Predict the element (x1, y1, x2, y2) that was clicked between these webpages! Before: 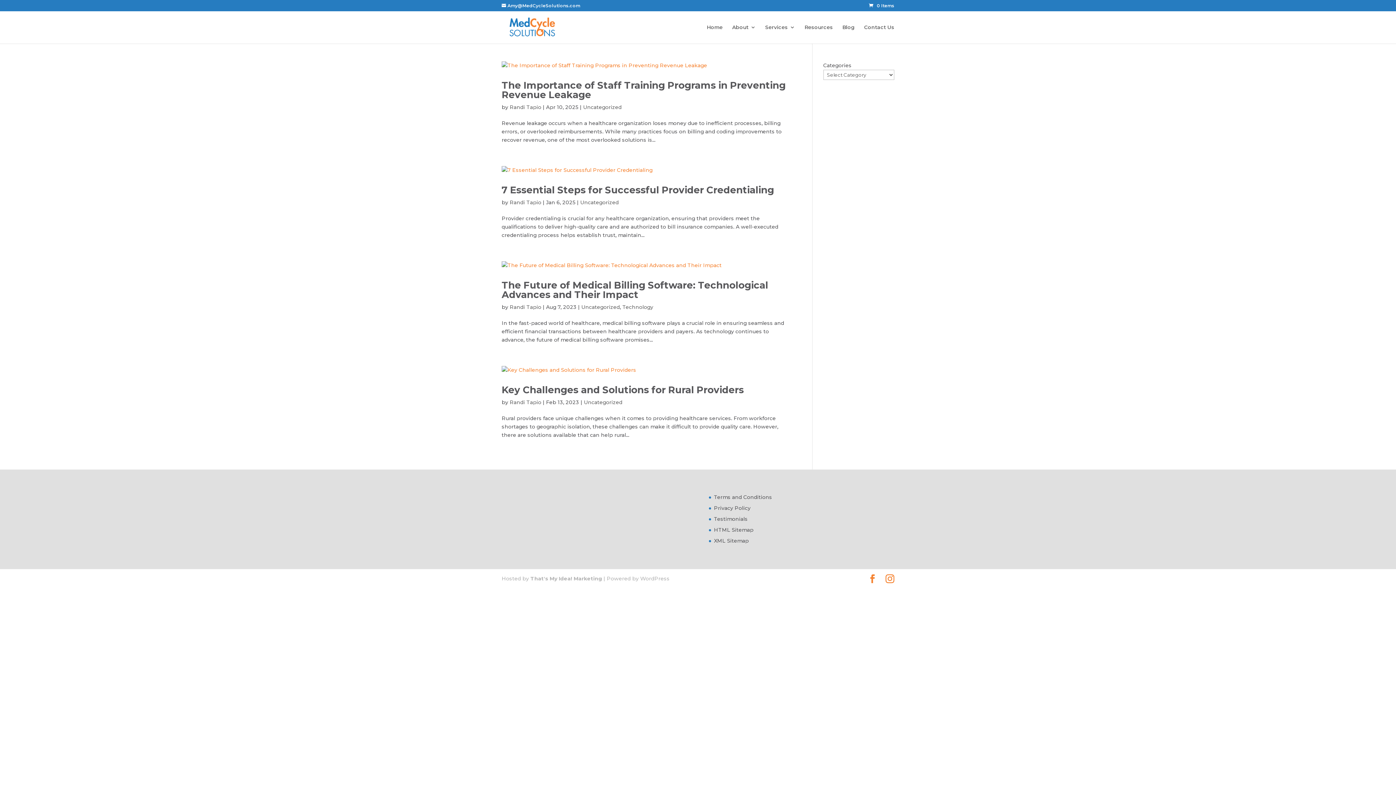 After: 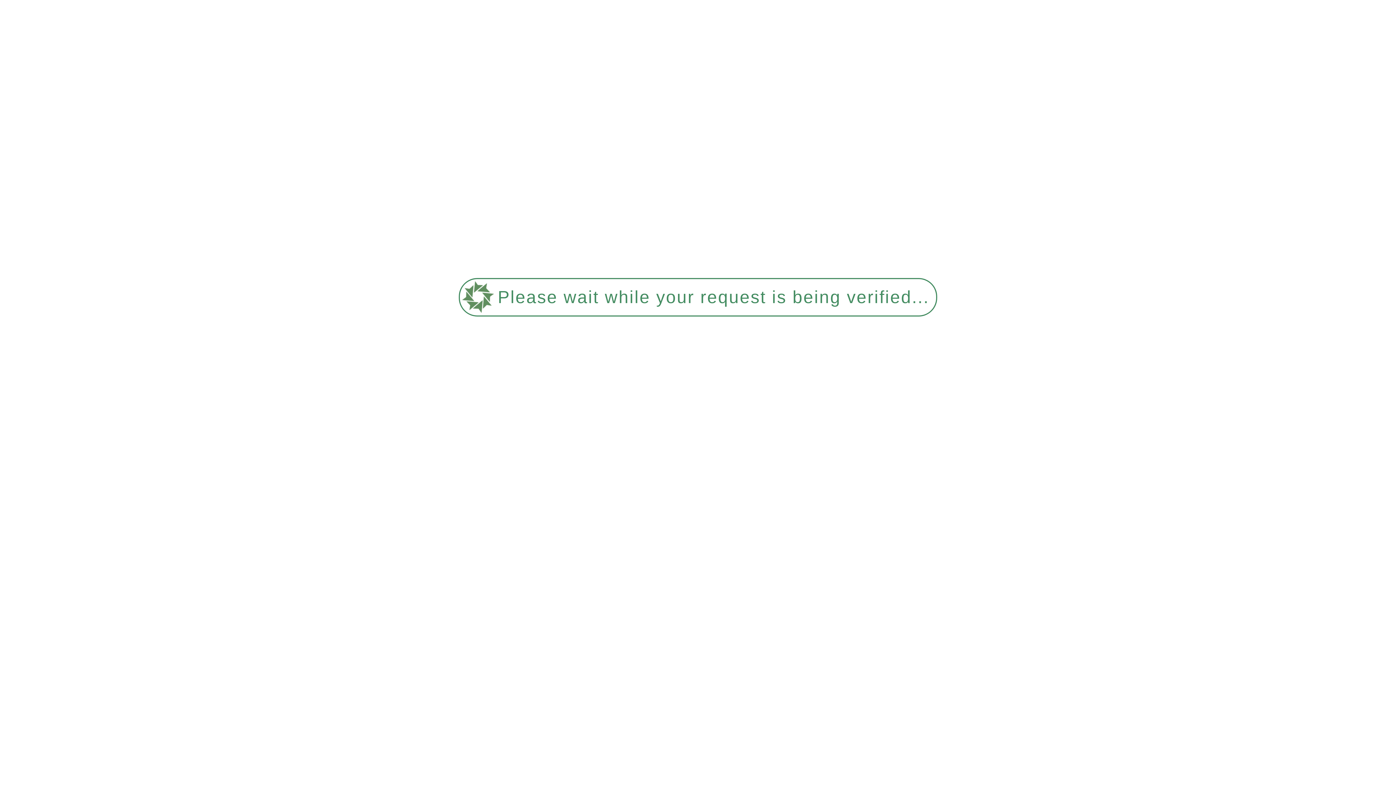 Action: bbox: (501, 279, 768, 300) label: The Future of Medical Billing Software: Technological Advances and Their Impact 